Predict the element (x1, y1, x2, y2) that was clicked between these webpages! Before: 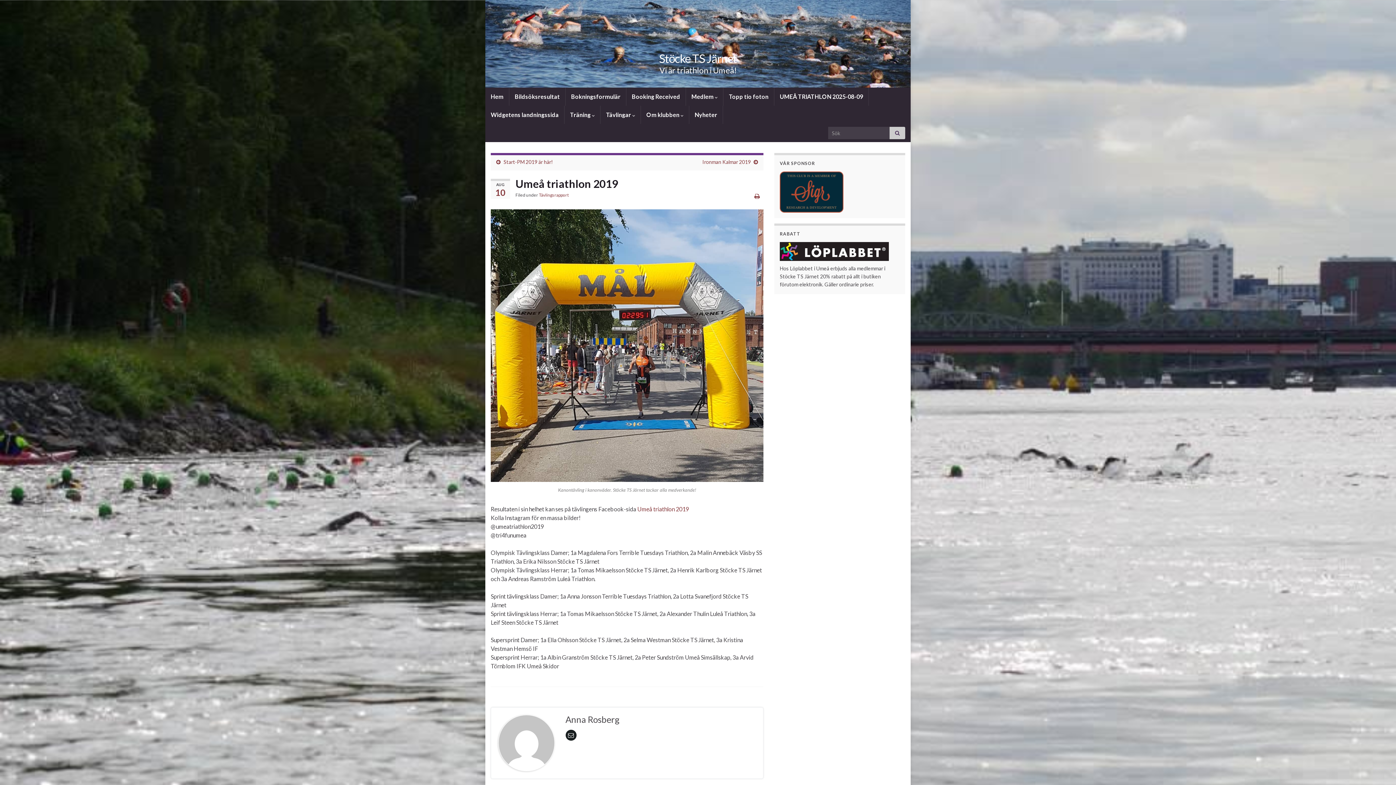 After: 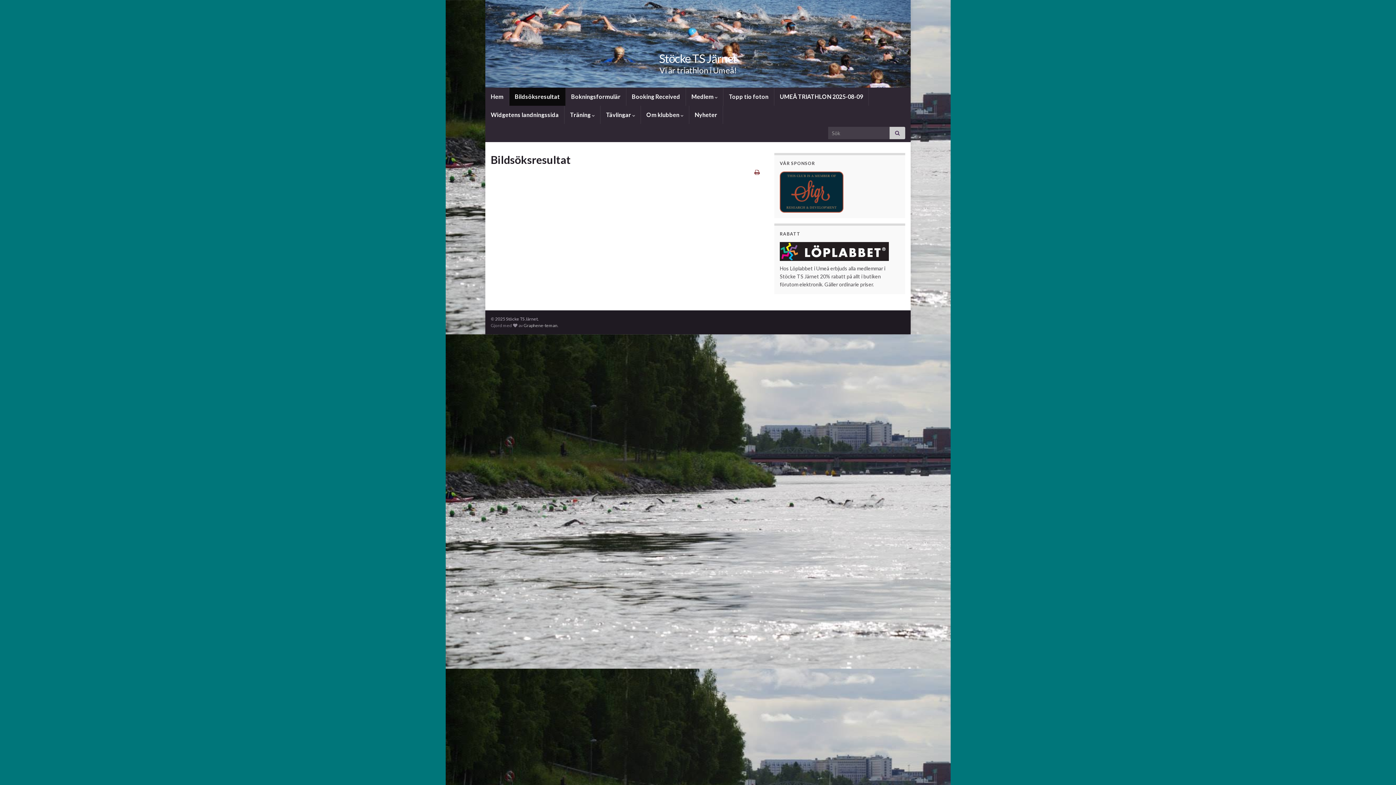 Action: label: Bildsöksresultat bbox: (509, 87, 565, 105)